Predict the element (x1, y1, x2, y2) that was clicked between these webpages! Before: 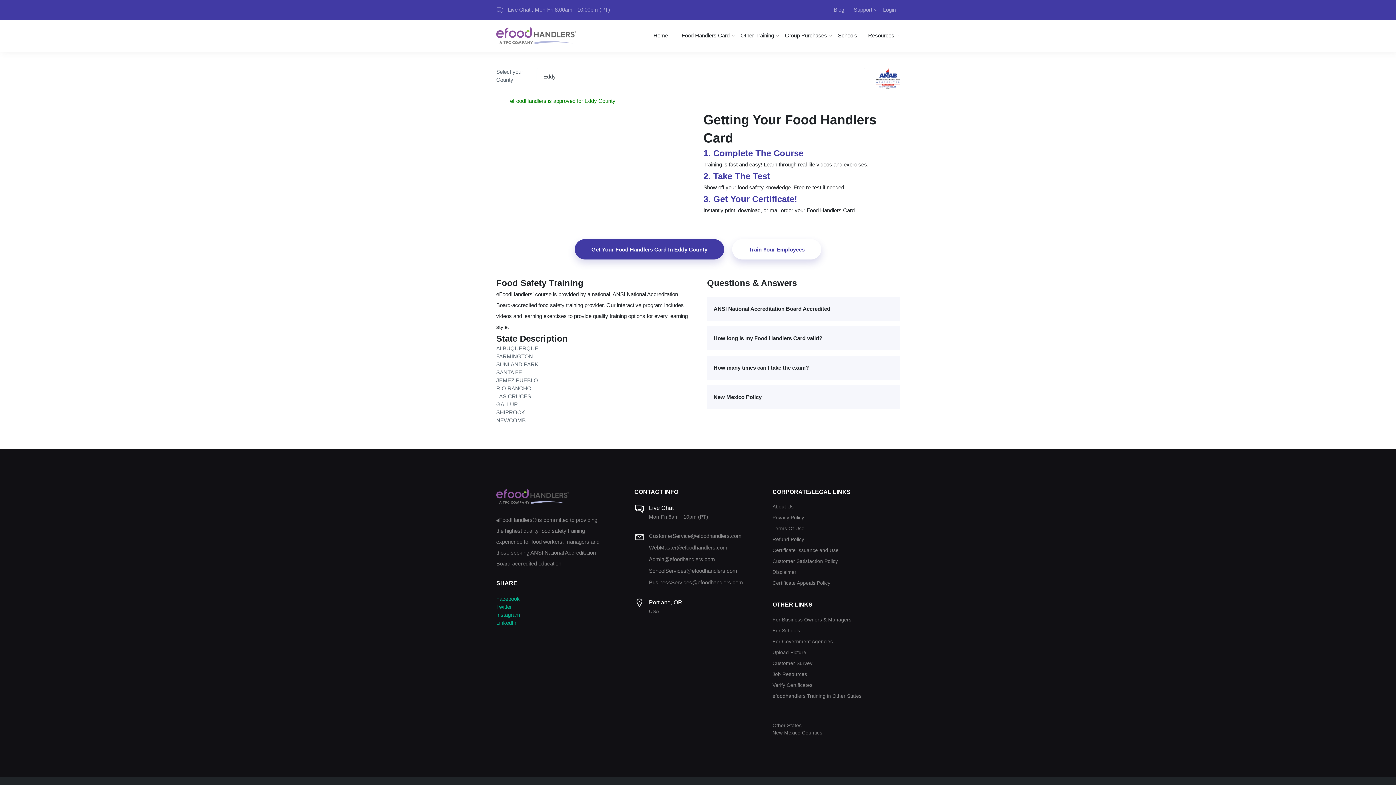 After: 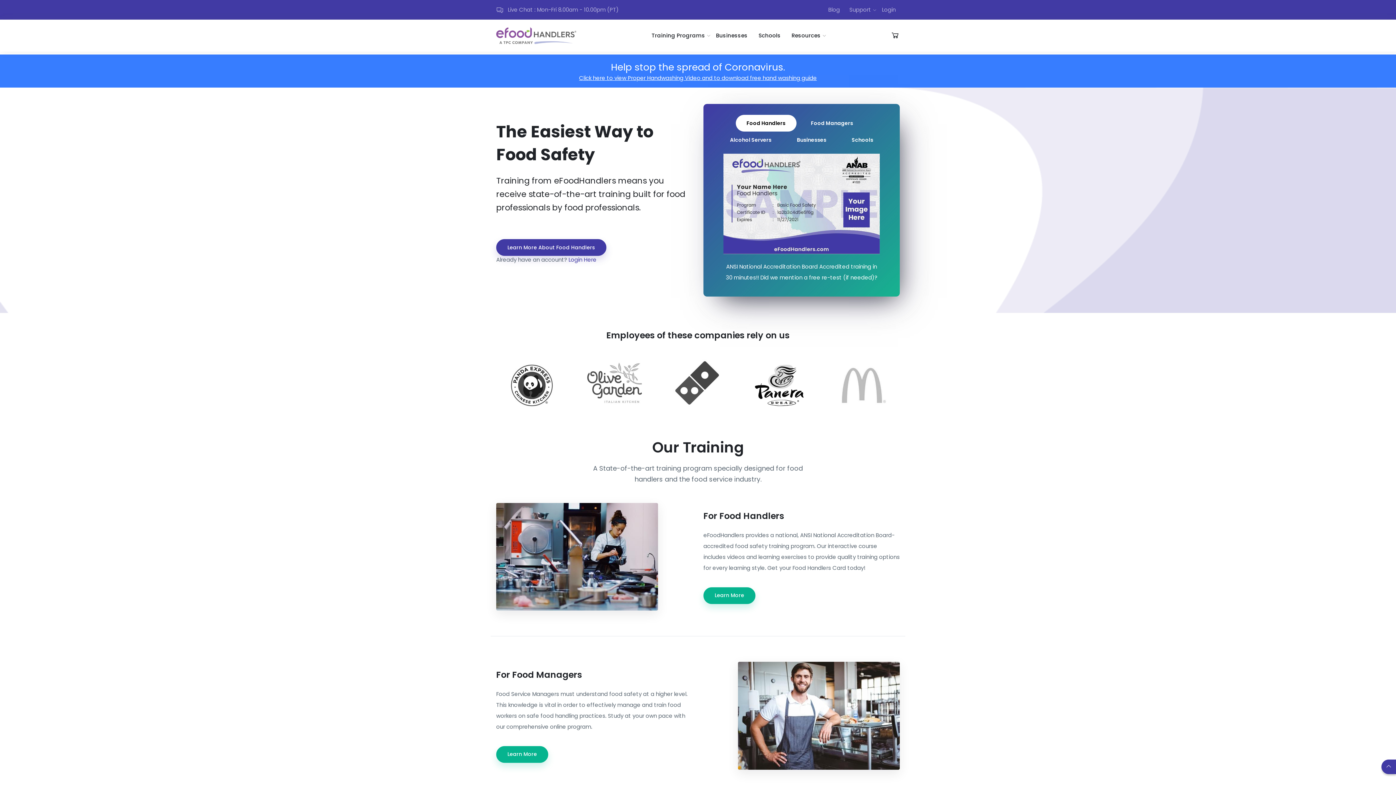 Action: label: efoodhandlers Training in Other States bbox: (772, 693, 861, 700)